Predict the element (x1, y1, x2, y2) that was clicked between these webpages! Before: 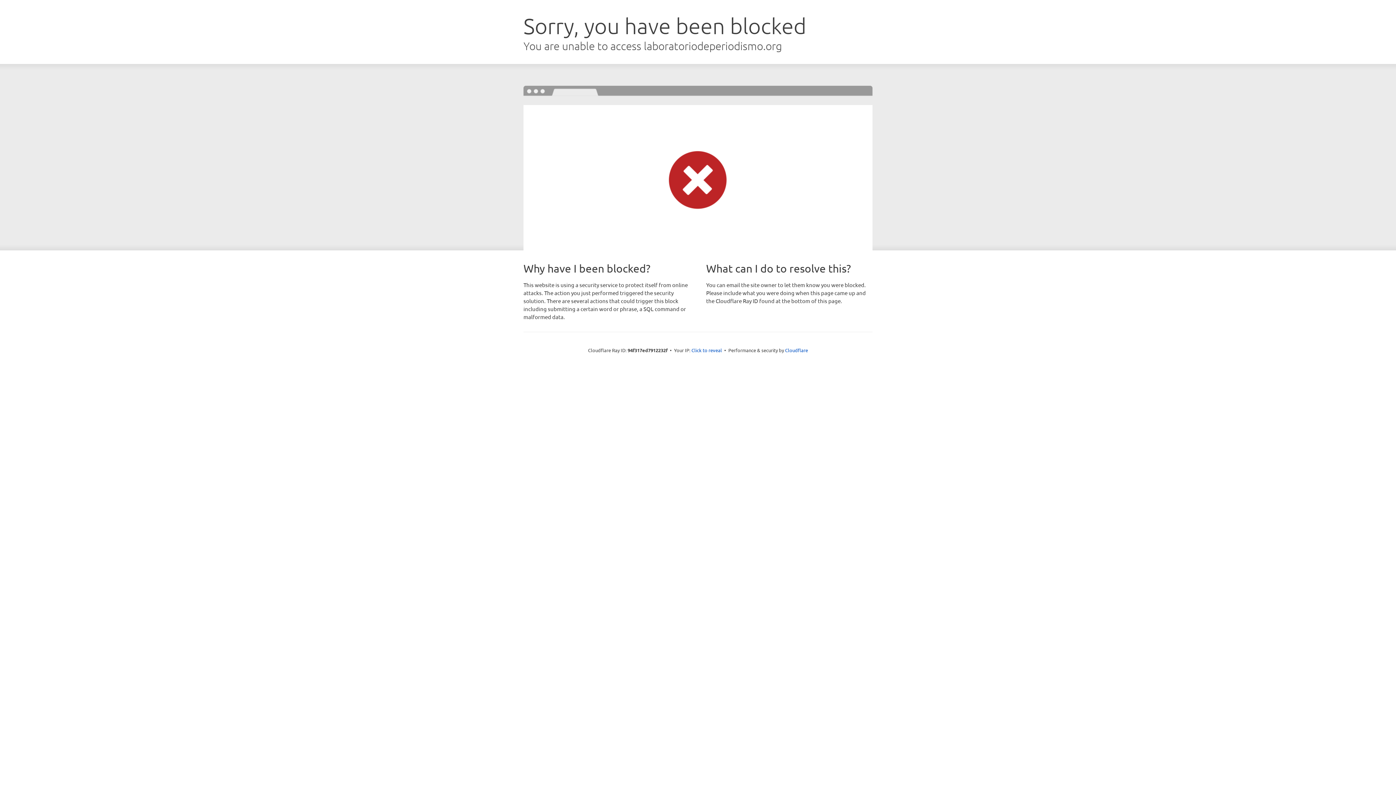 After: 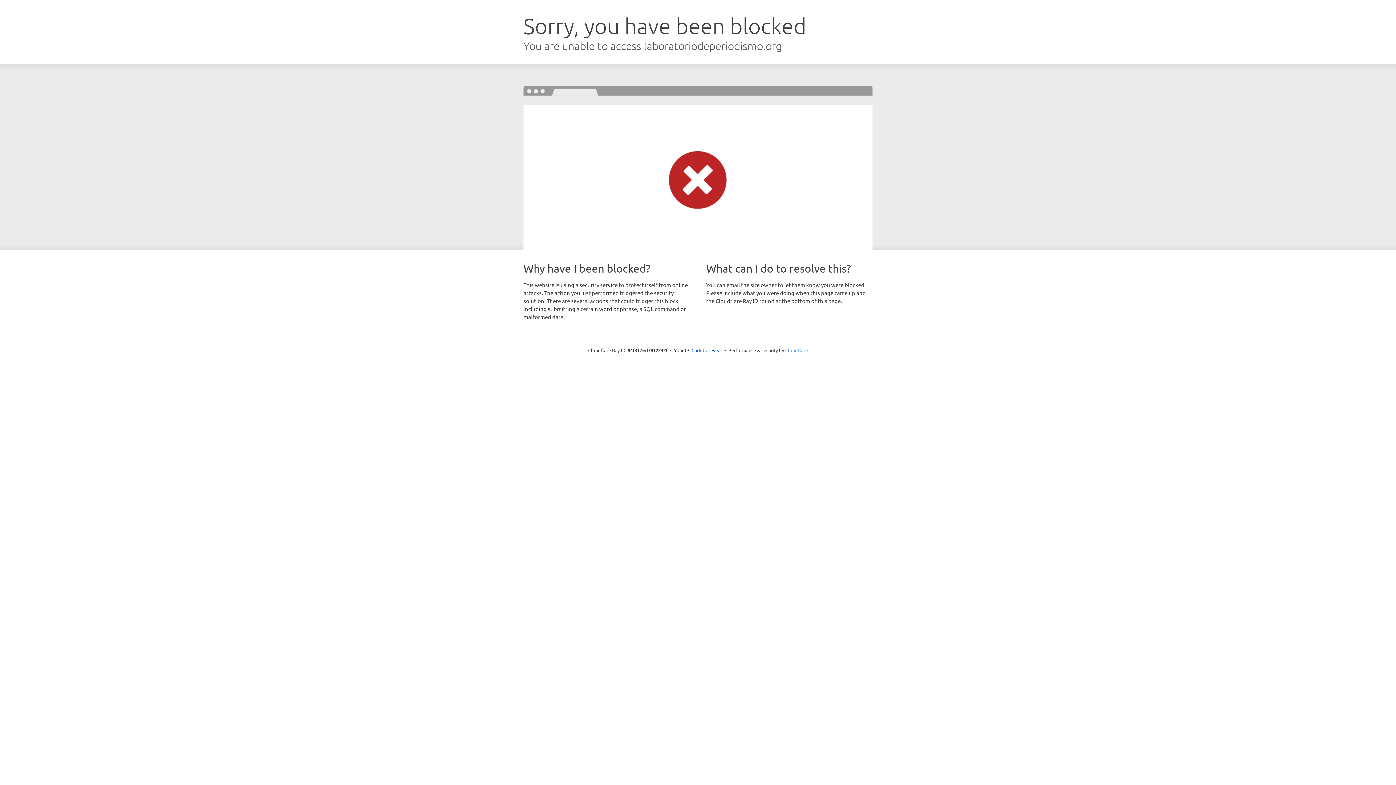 Action: bbox: (785, 347, 808, 353) label: Cloudflare